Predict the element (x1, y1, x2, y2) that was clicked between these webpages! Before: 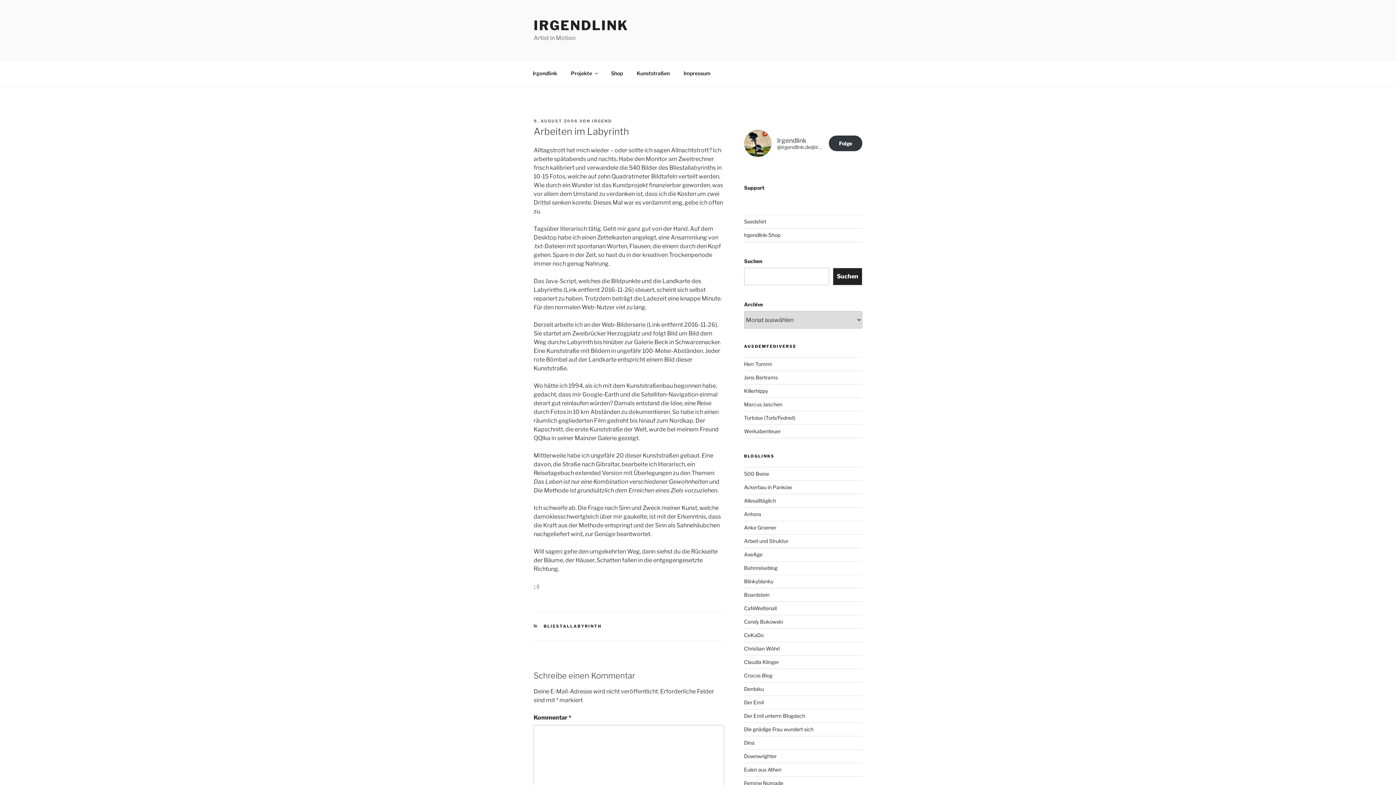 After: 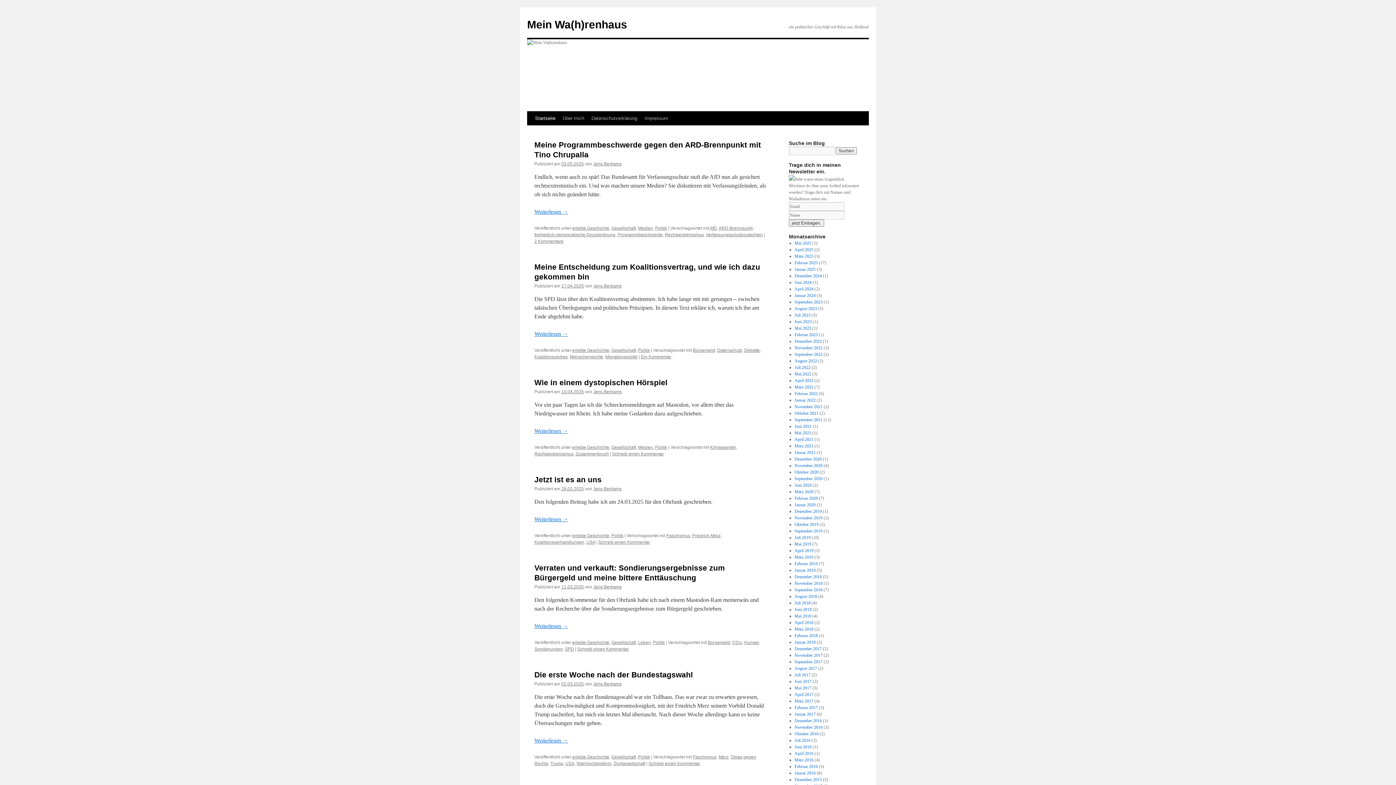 Action: bbox: (744, 374, 778, 380) label: Jens Bertrams